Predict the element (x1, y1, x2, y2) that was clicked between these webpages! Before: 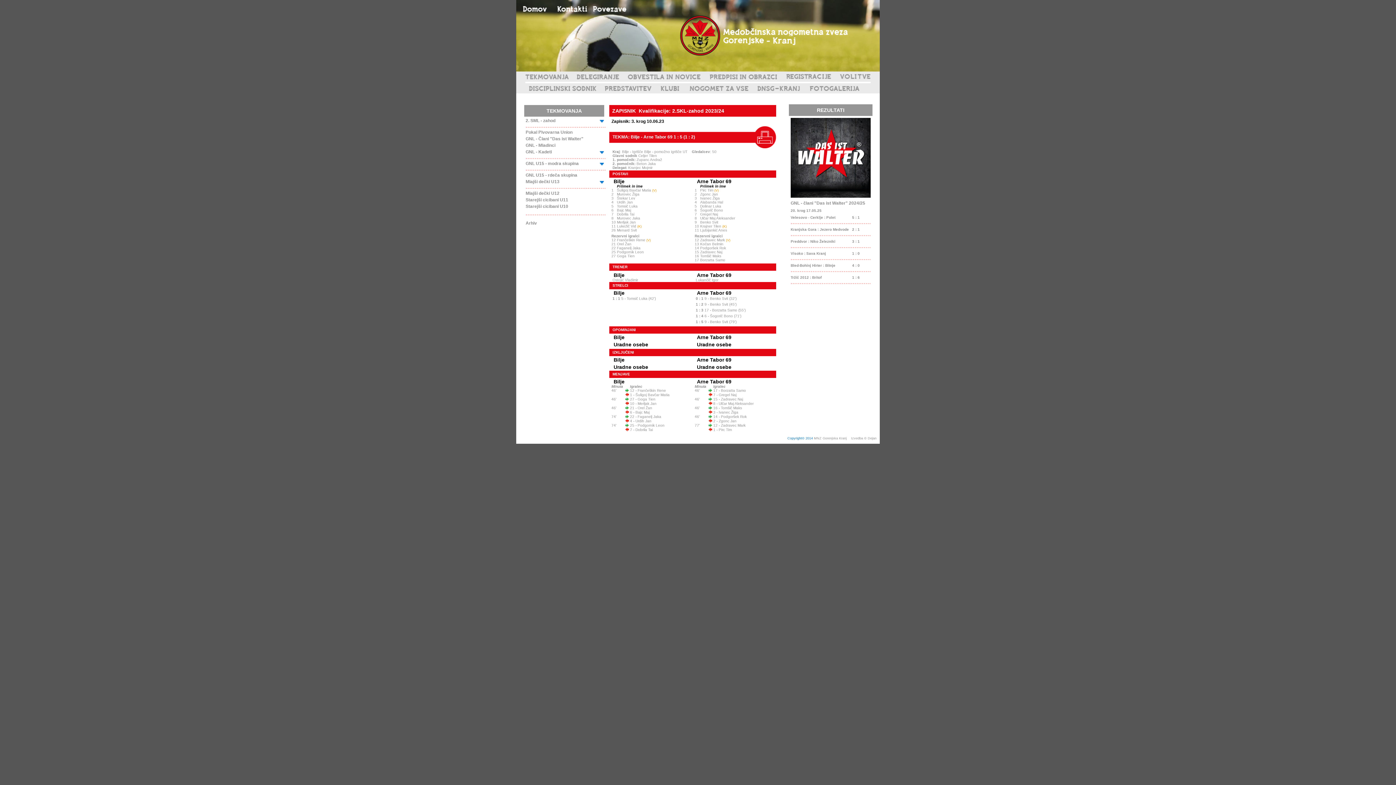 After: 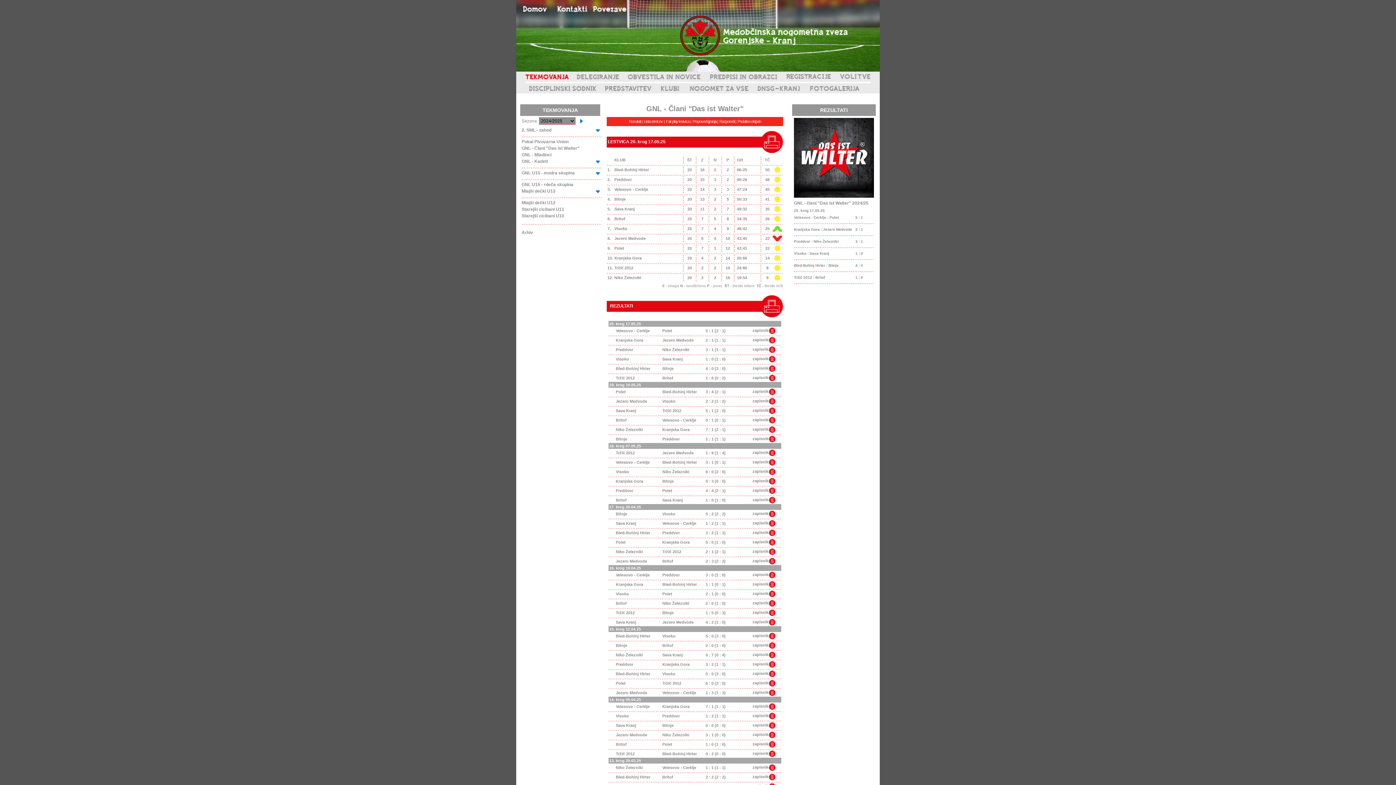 Action: label: Tržič 2012 : Britof bbox: (790, 275, 821, 279)